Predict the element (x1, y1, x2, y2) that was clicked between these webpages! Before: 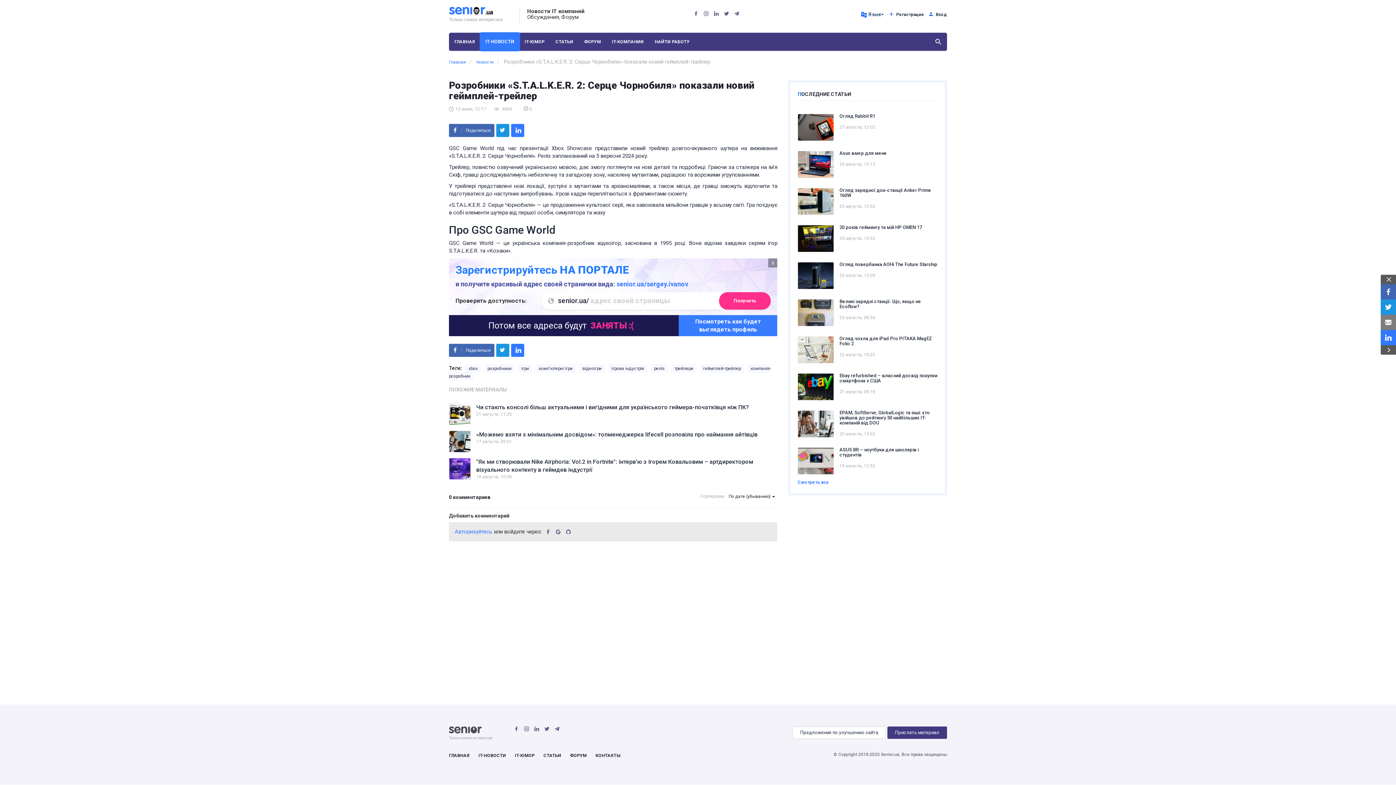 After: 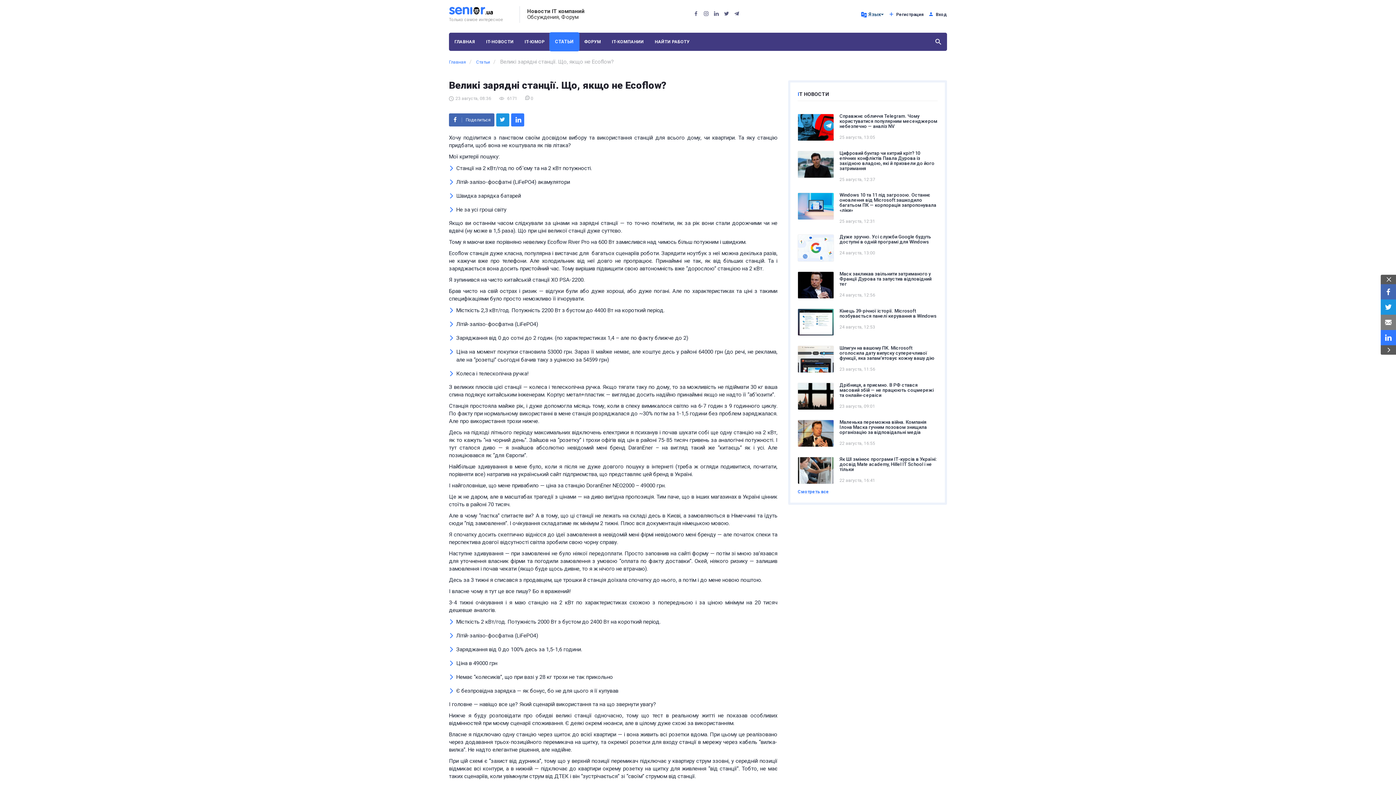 Action: label: Великі зарядні станції. Що, якщо не Ecoflow? bbox: (839, 299, 937, 309)